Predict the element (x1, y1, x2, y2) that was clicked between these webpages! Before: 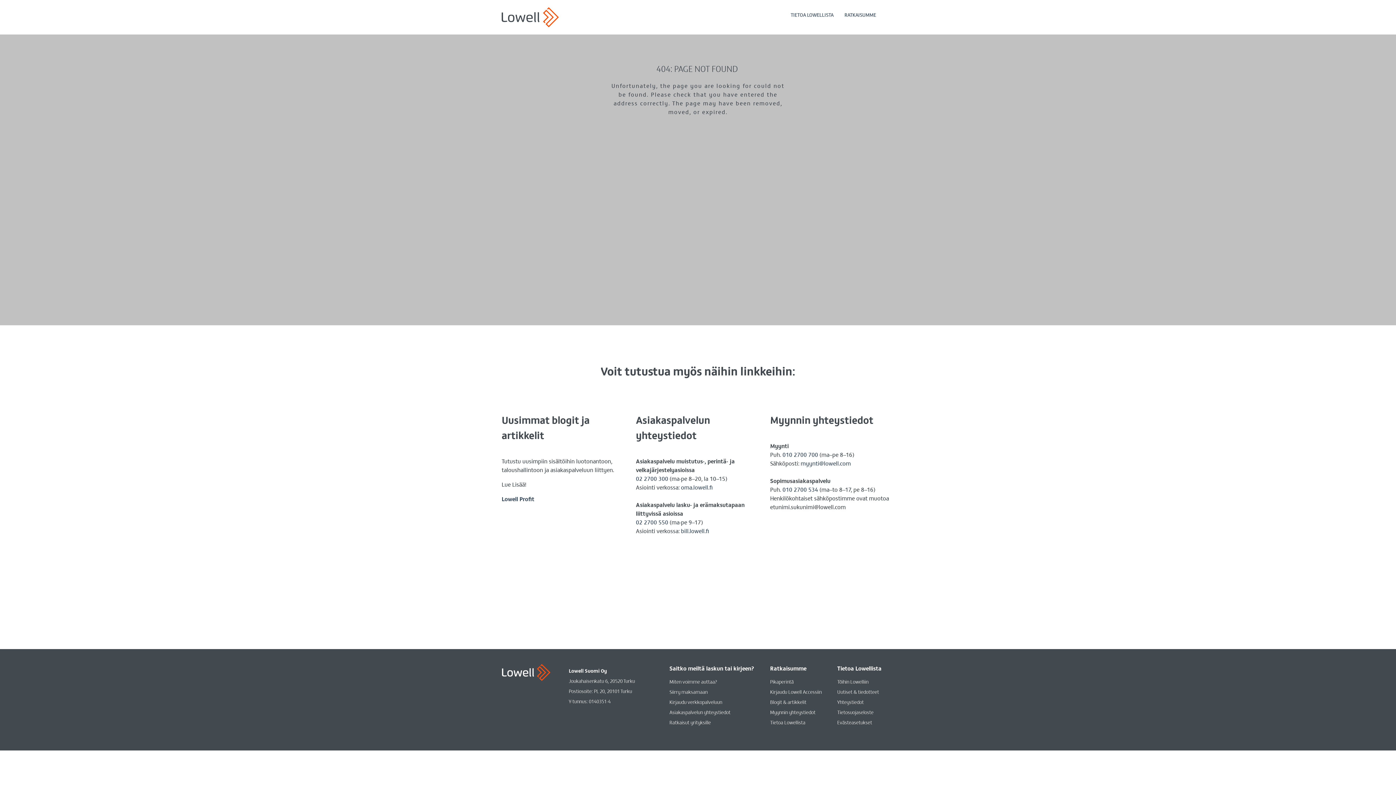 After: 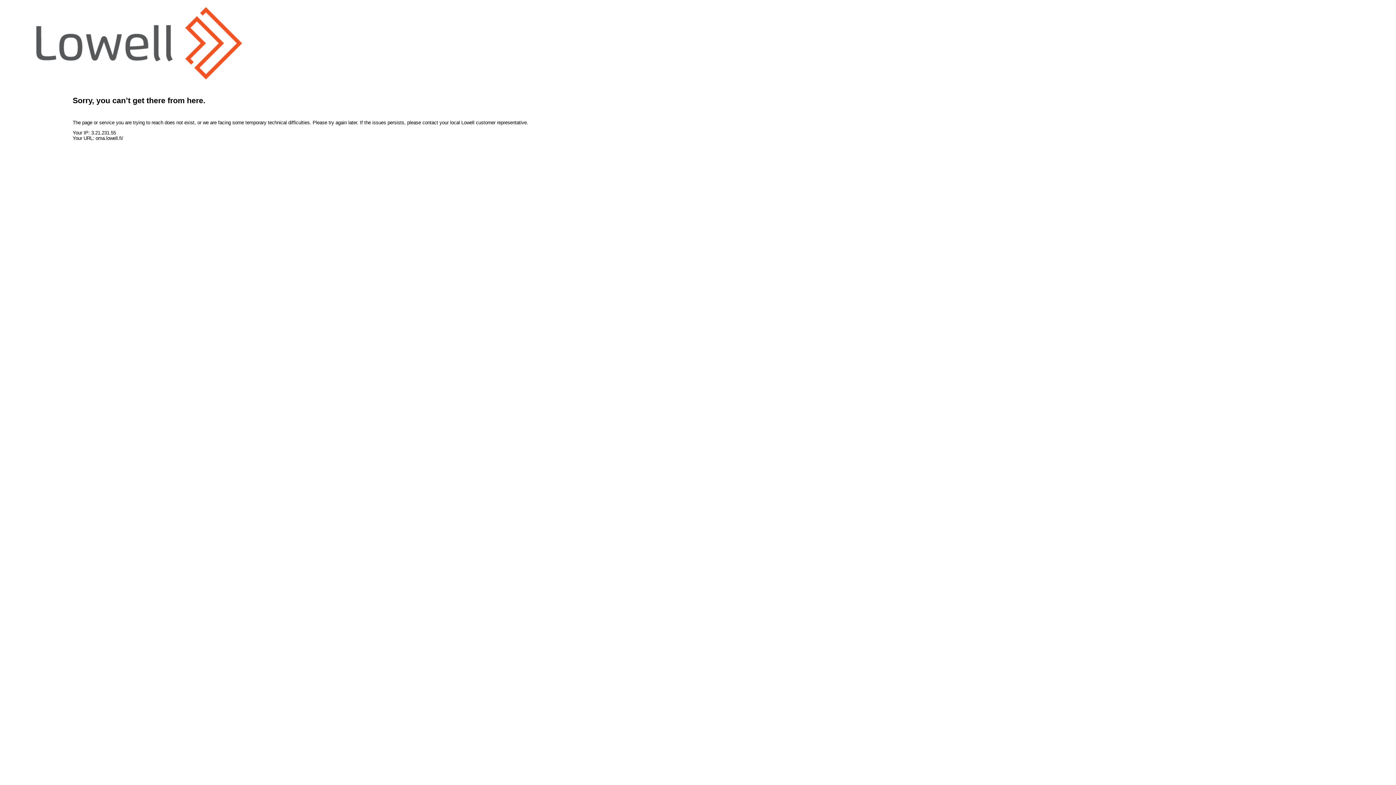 Action: label: oma.lowell.fi bbox: (681, 483, 712, 491)